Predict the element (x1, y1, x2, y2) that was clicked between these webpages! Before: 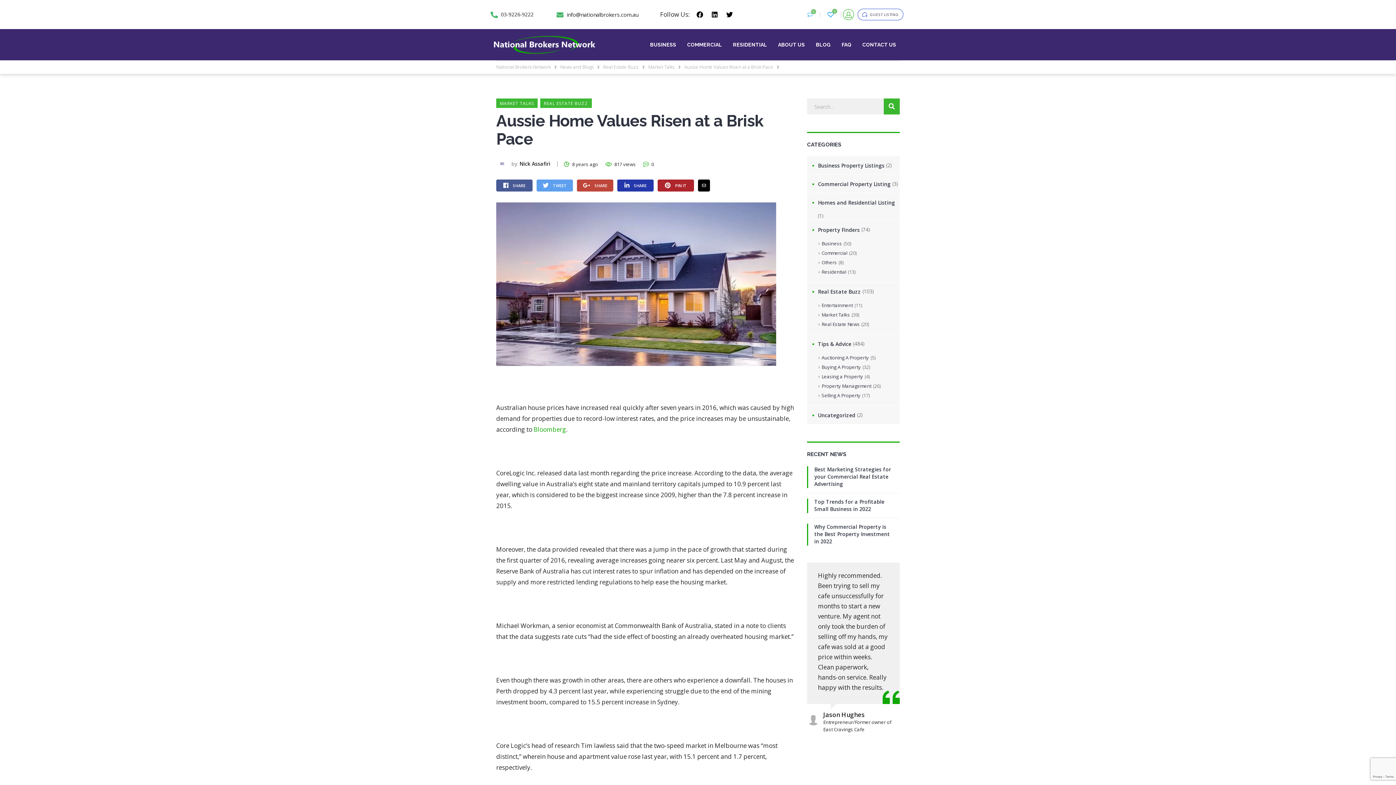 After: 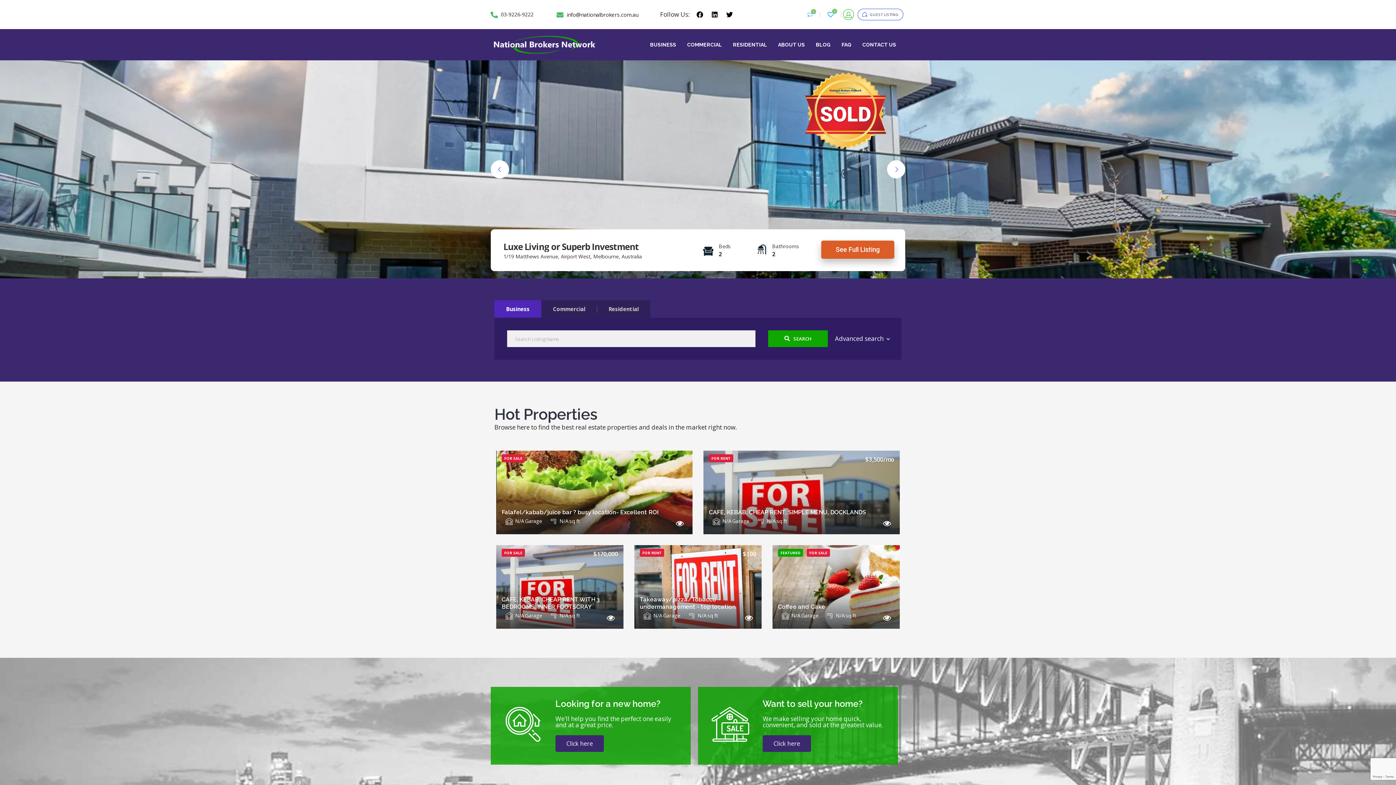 Action: bbox: (490, 35, 598, 54)